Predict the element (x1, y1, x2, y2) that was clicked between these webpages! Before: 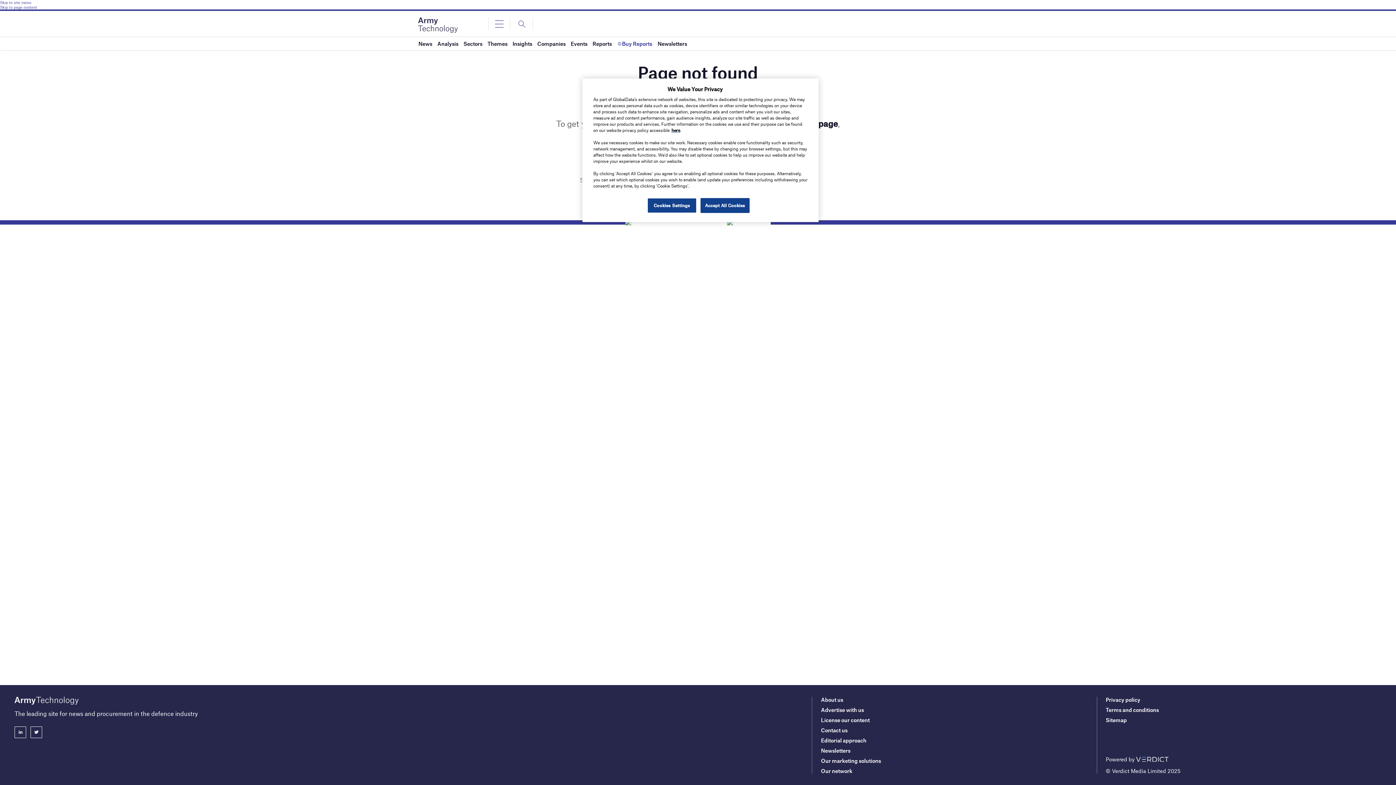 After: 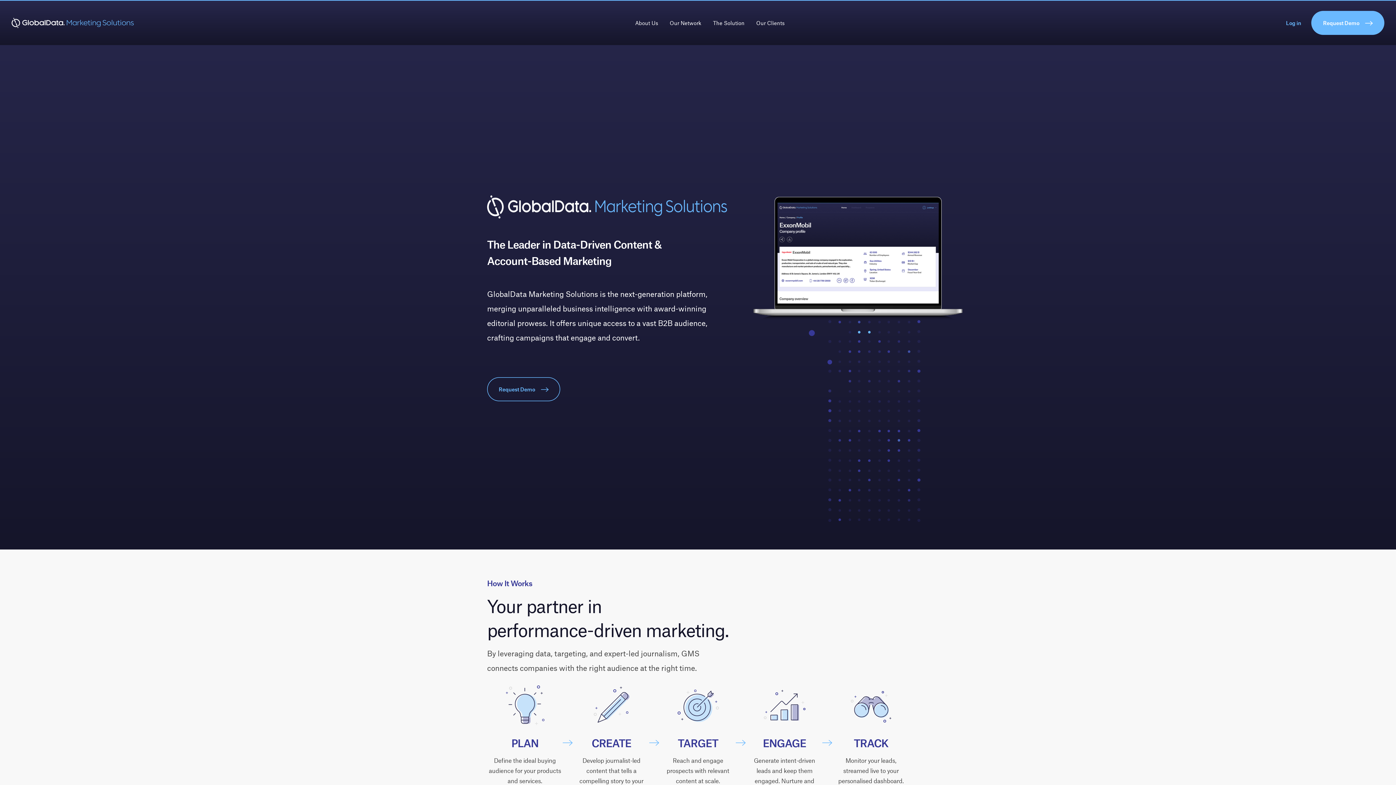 Action: bbox: (821, 757, 881, 764) label: Our marketing solutions